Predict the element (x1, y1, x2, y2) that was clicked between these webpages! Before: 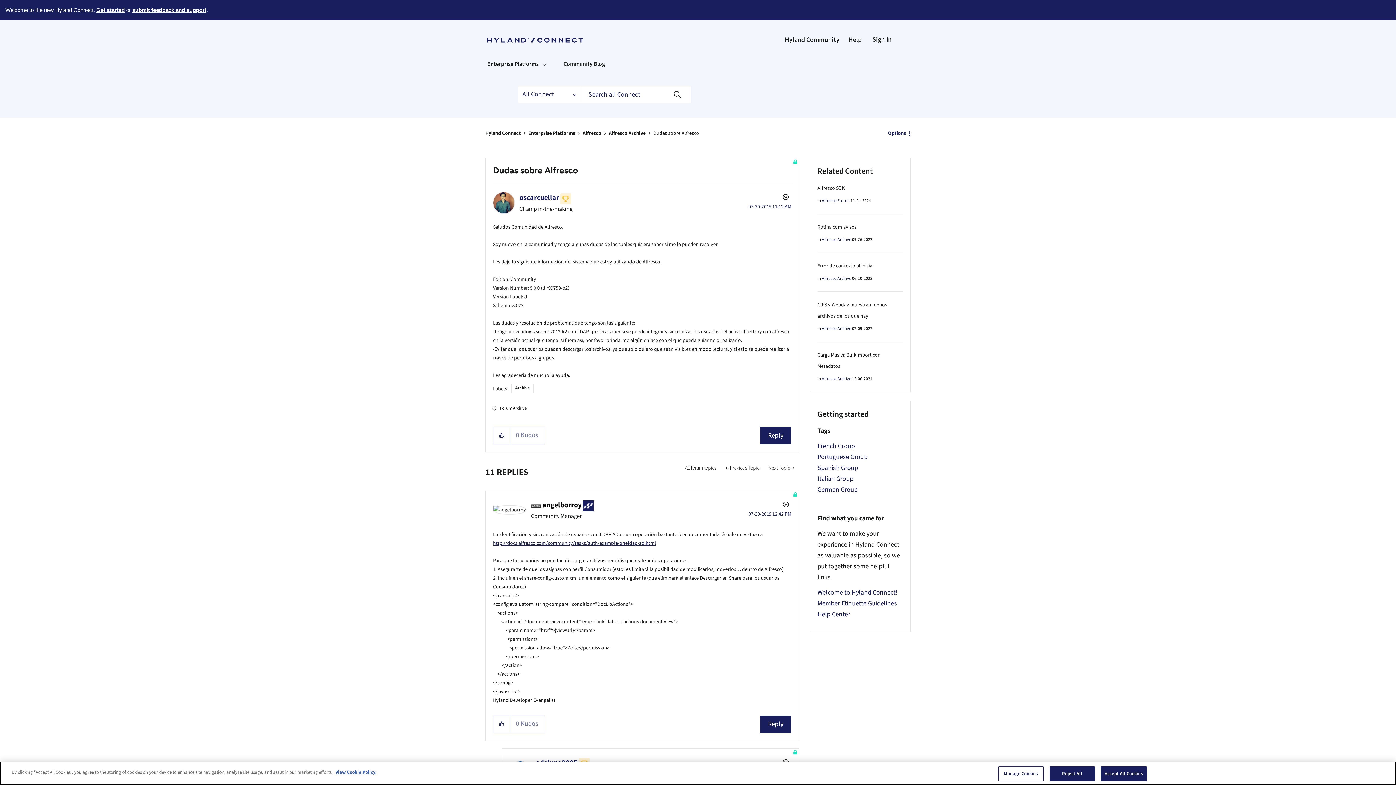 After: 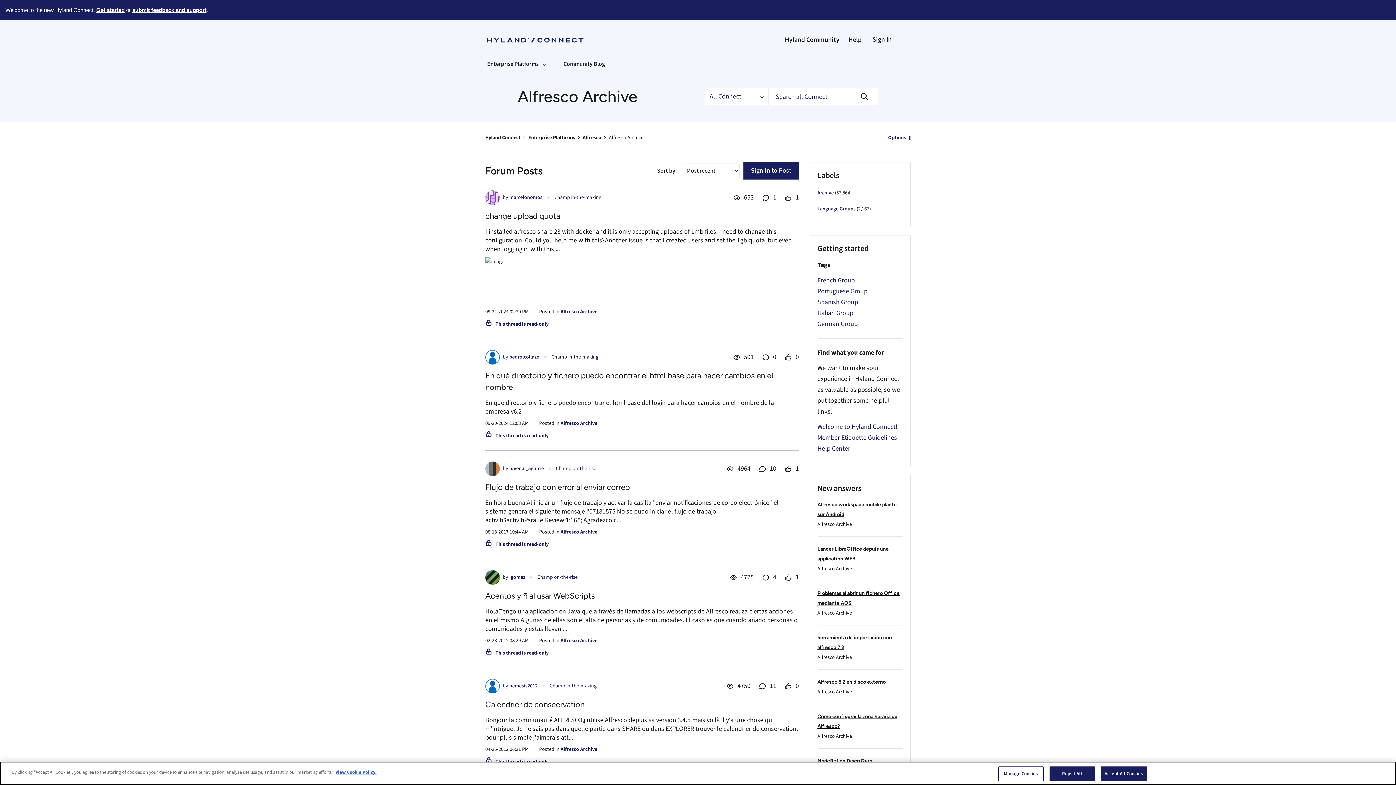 Action: label: Alfresco Archive bbox: (822, 325, 851, 332)